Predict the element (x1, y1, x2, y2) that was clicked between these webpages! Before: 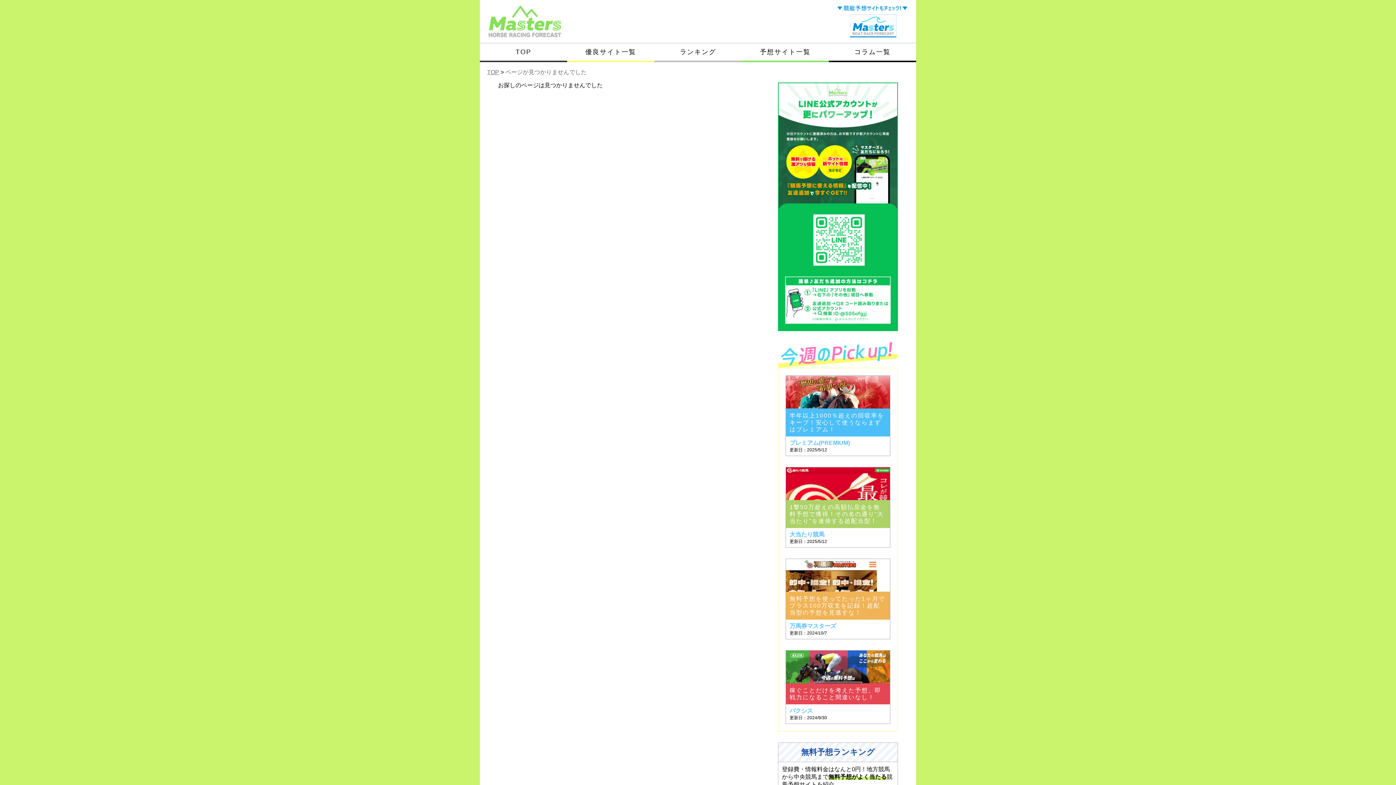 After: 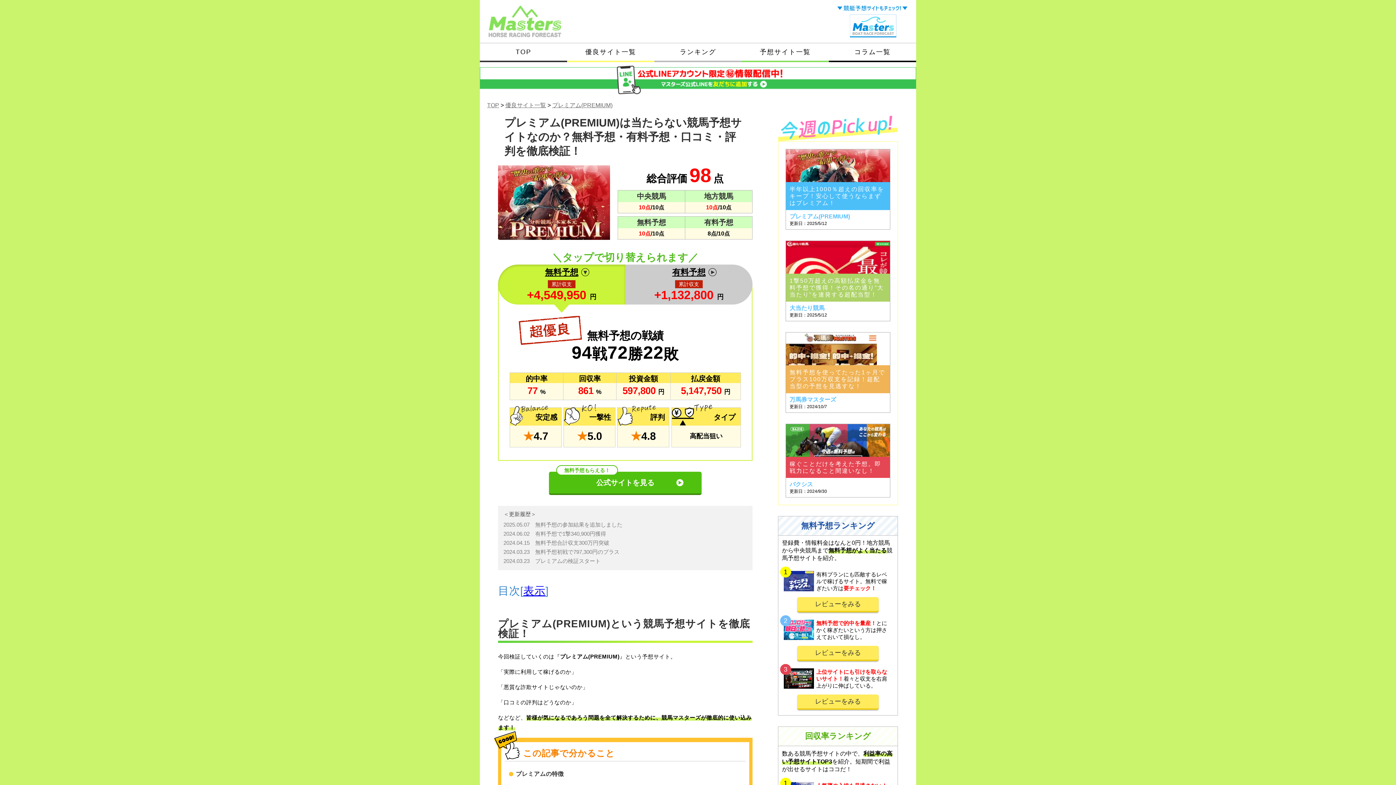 Action: label: 半年以上1000％超えの回収率をキープ！安心して使うならまずはプレミアム！
プレミアム(PREMIUM)
更新日：2025/5/12 bbox: (786, 375, 890, 455)